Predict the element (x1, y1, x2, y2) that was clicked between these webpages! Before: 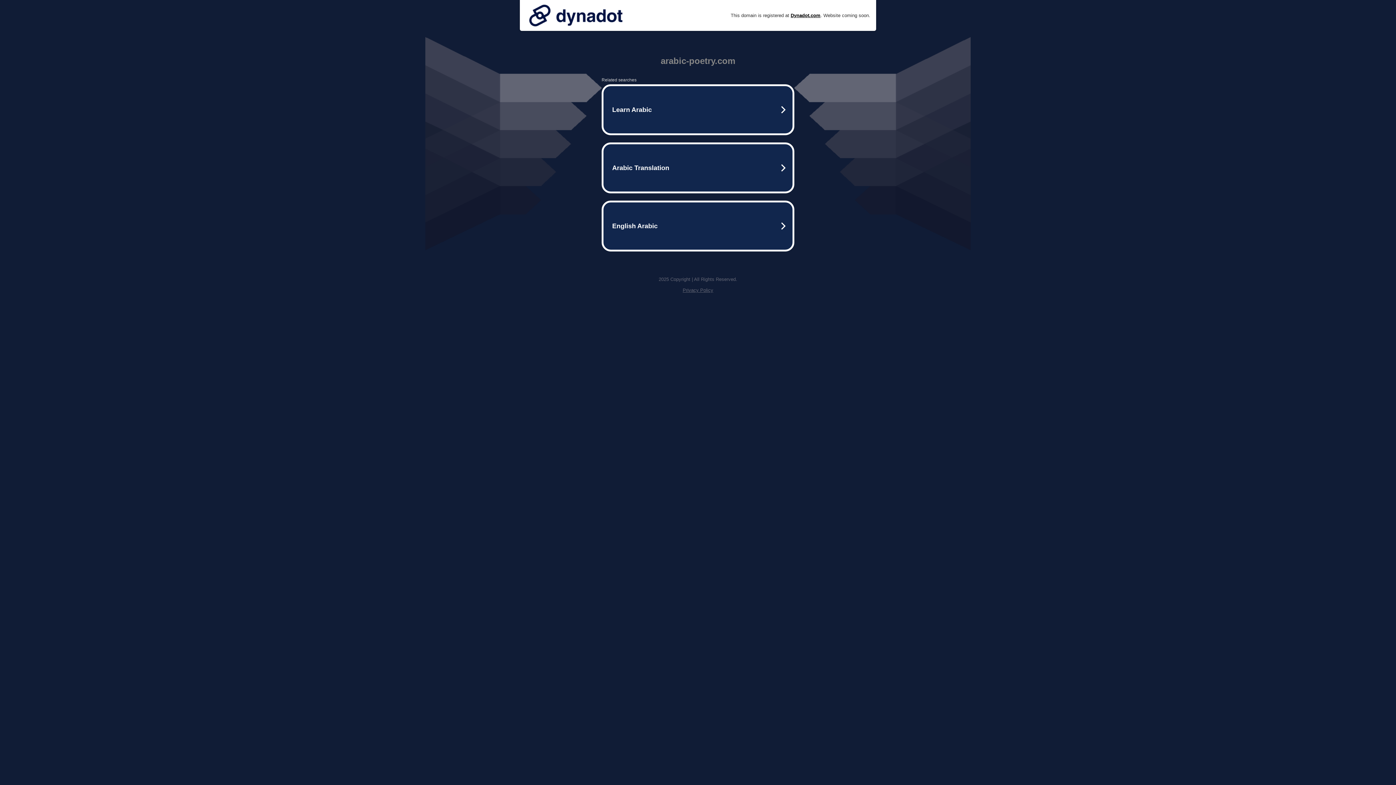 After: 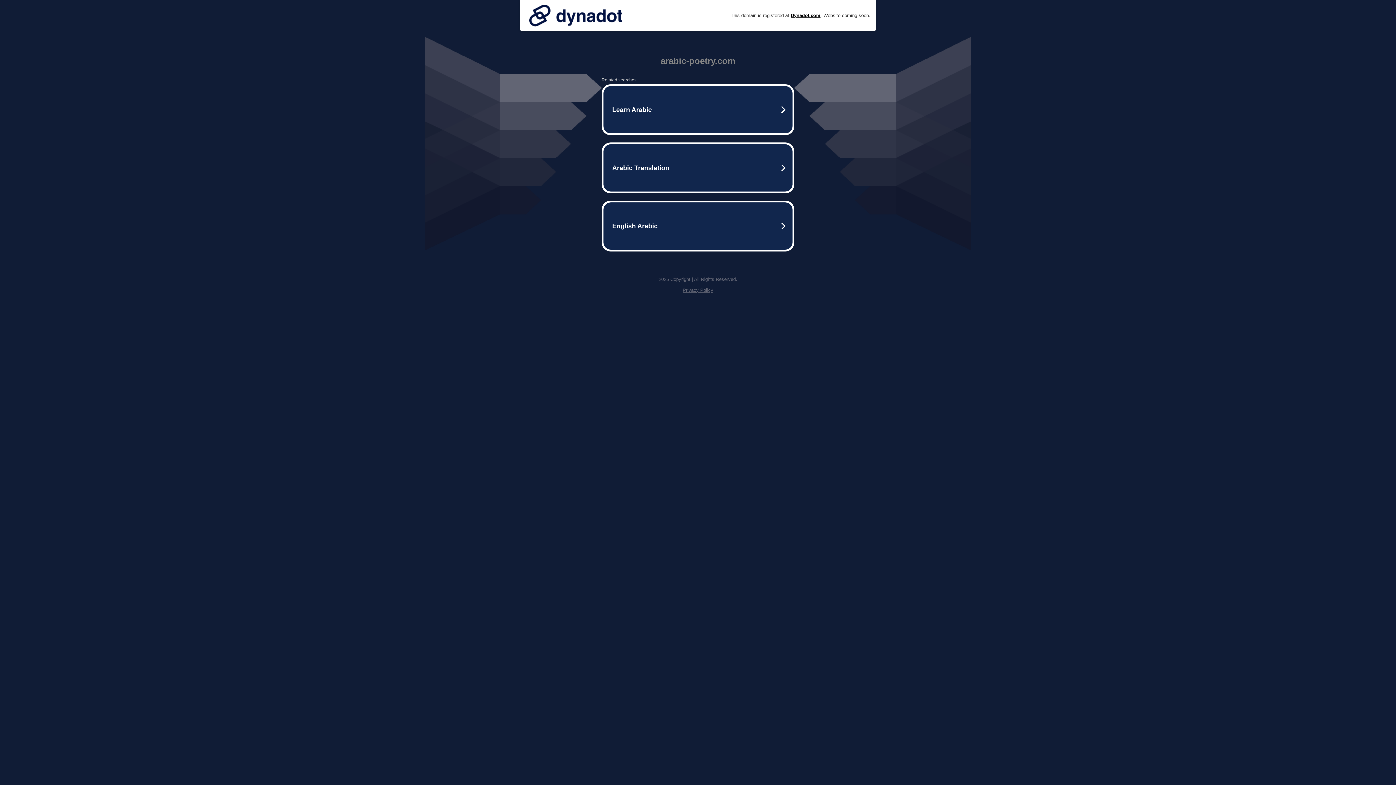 Action: bbox: (525, 0, 626, 30)